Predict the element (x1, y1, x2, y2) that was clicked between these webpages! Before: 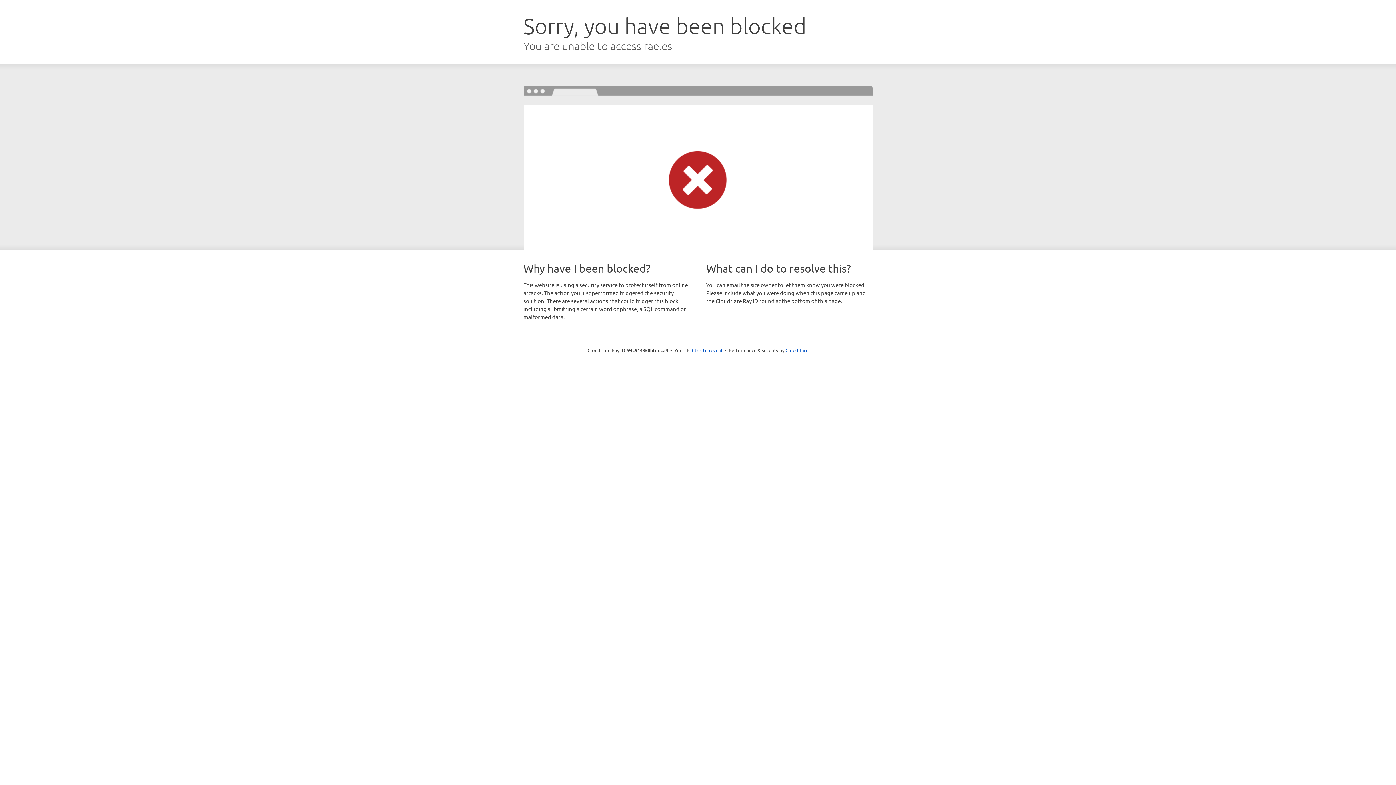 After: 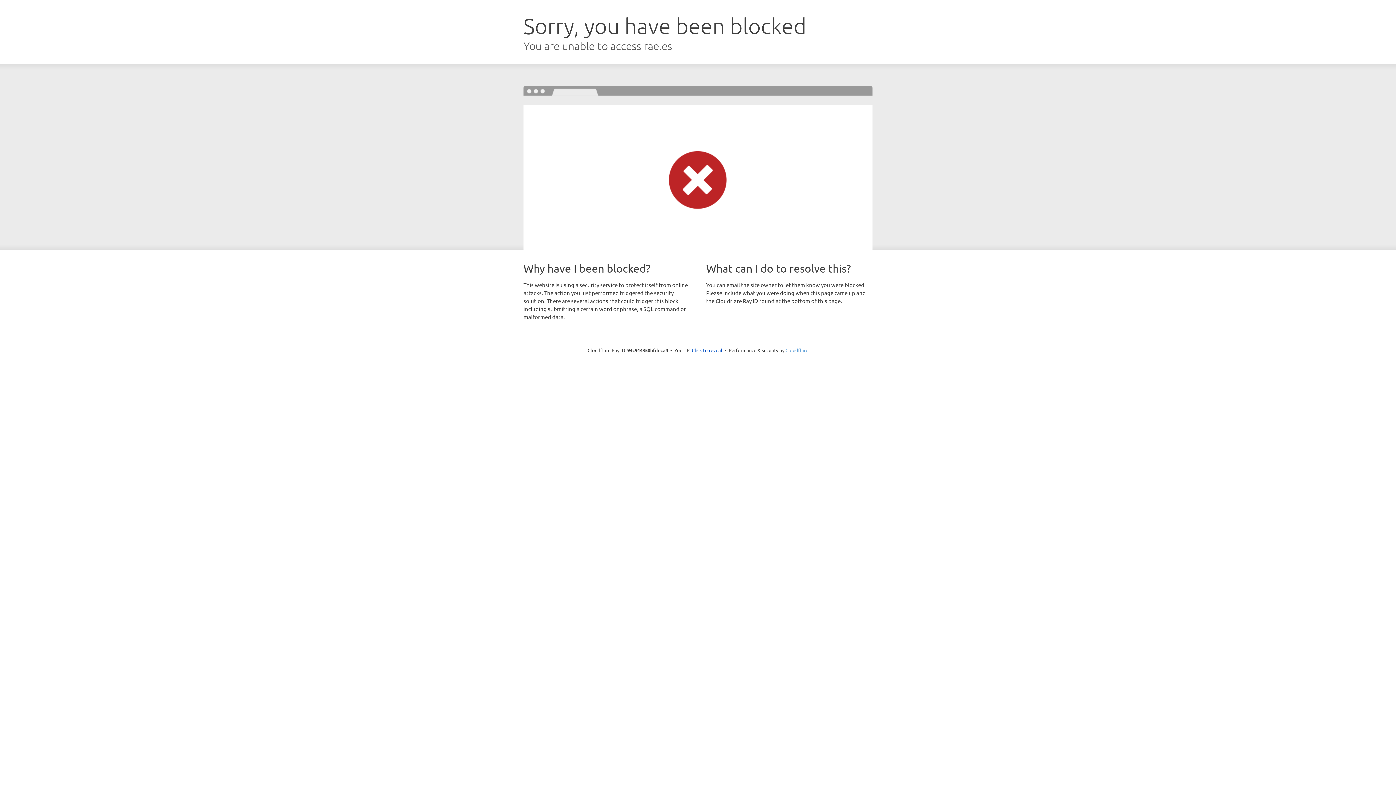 Action: label: Cloudflare bbox: (785, 347, 808, 353)